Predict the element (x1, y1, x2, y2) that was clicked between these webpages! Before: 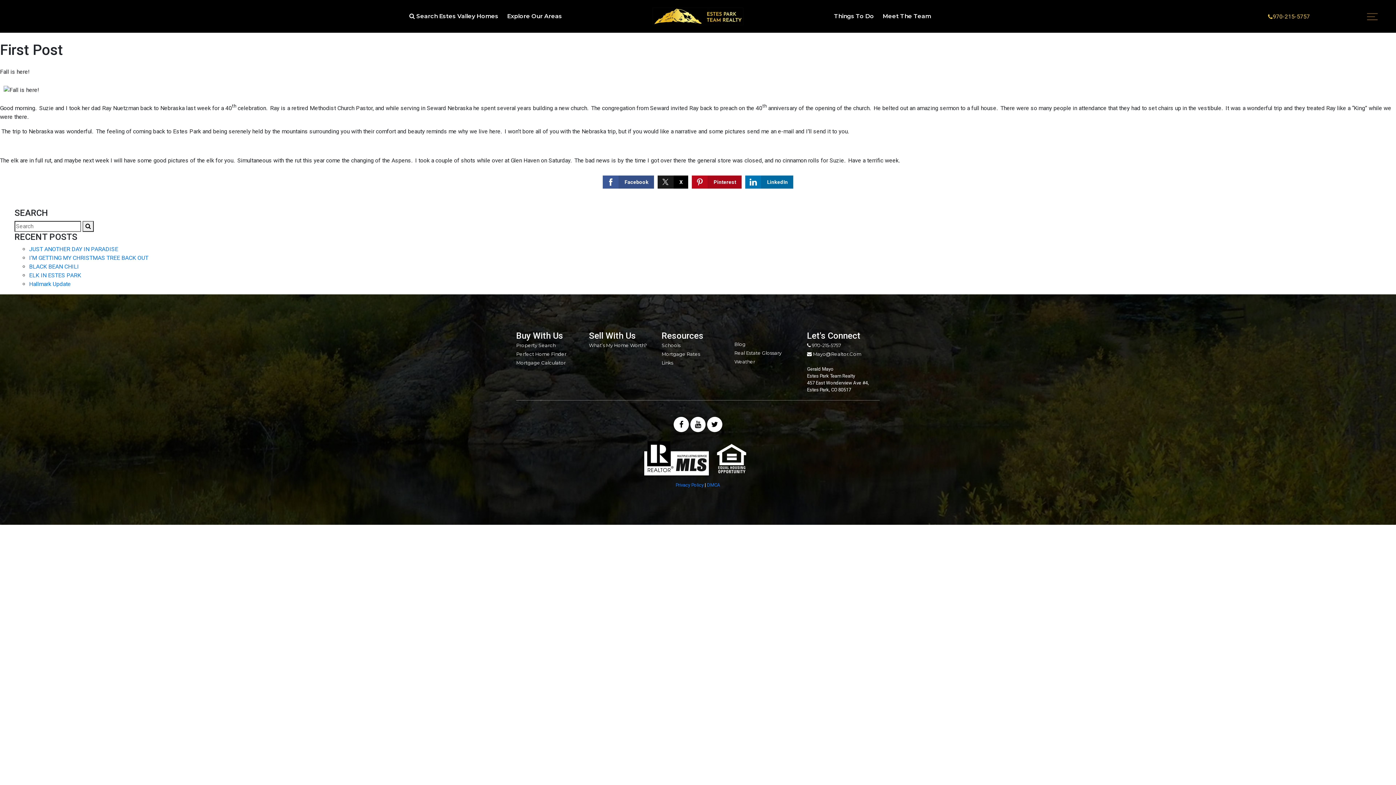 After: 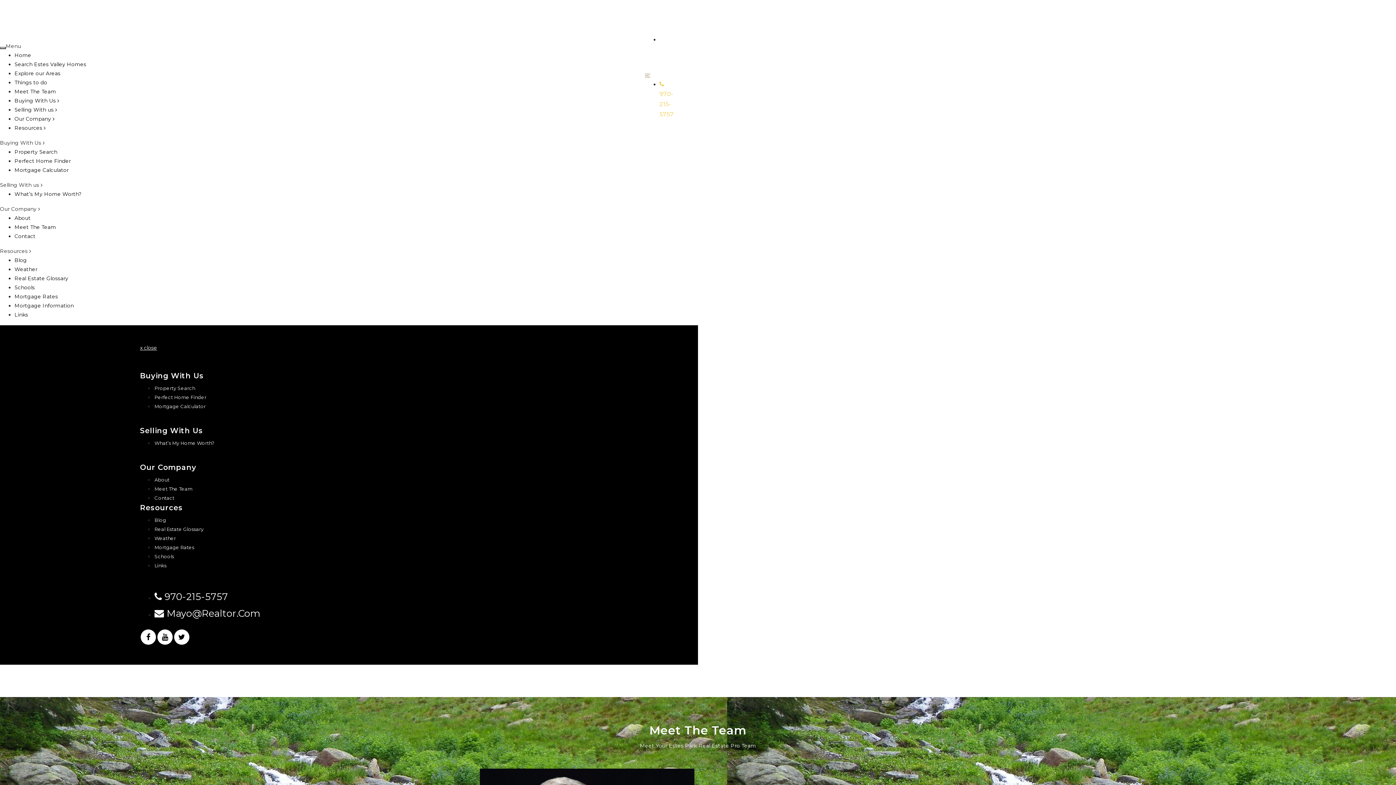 Action: bbox: (878, 9, 935, 22) label: Meet The Team